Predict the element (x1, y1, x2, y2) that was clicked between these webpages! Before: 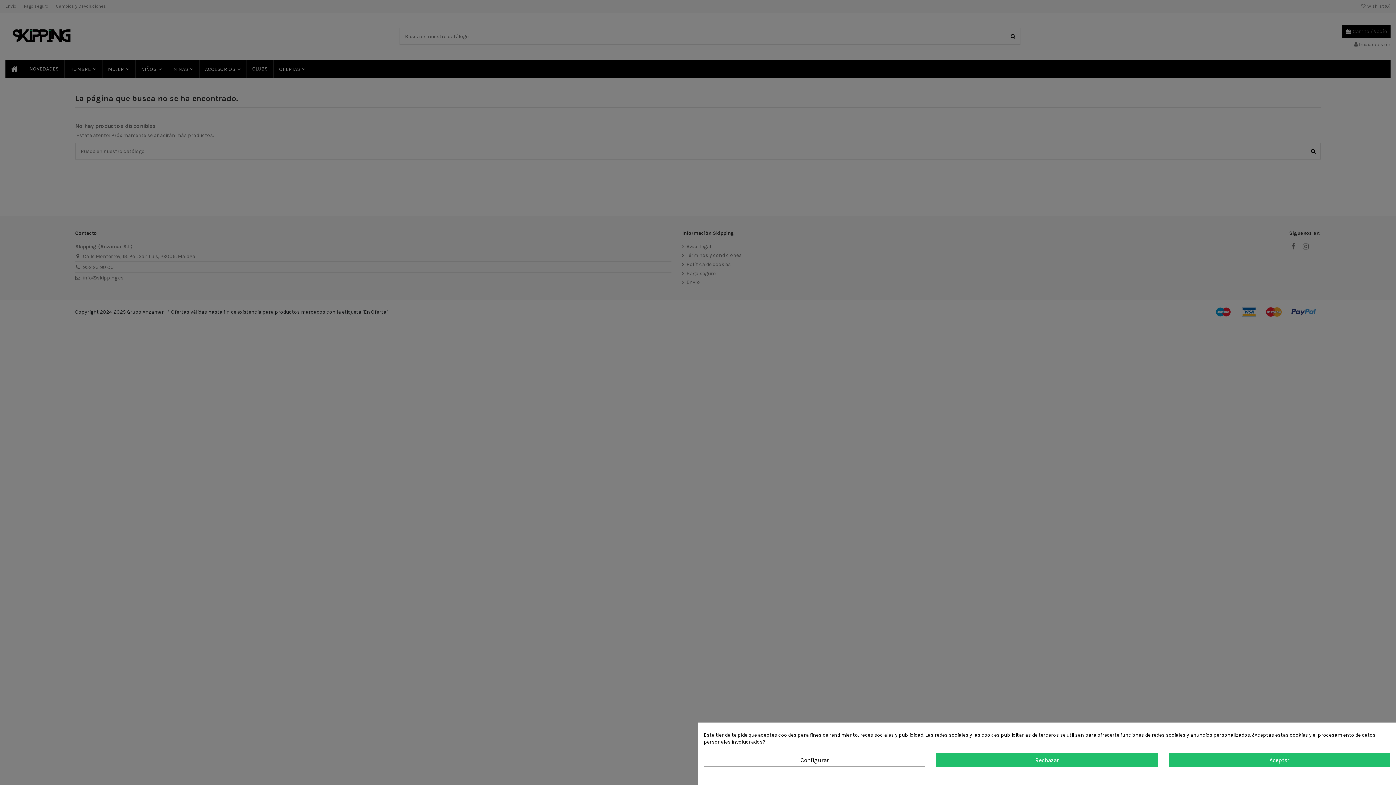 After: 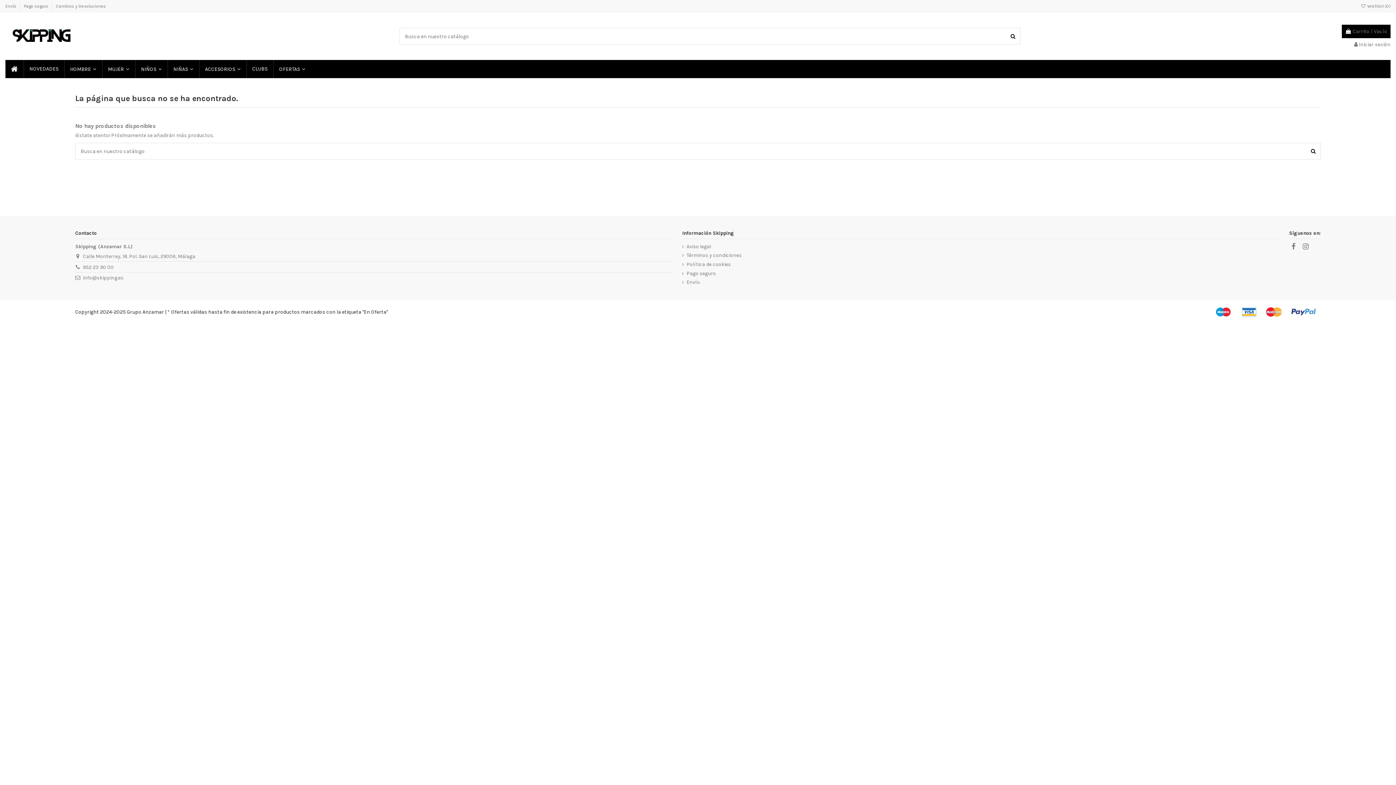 Action: bbox: (936, 753, 1158, 767) label: Rechazar